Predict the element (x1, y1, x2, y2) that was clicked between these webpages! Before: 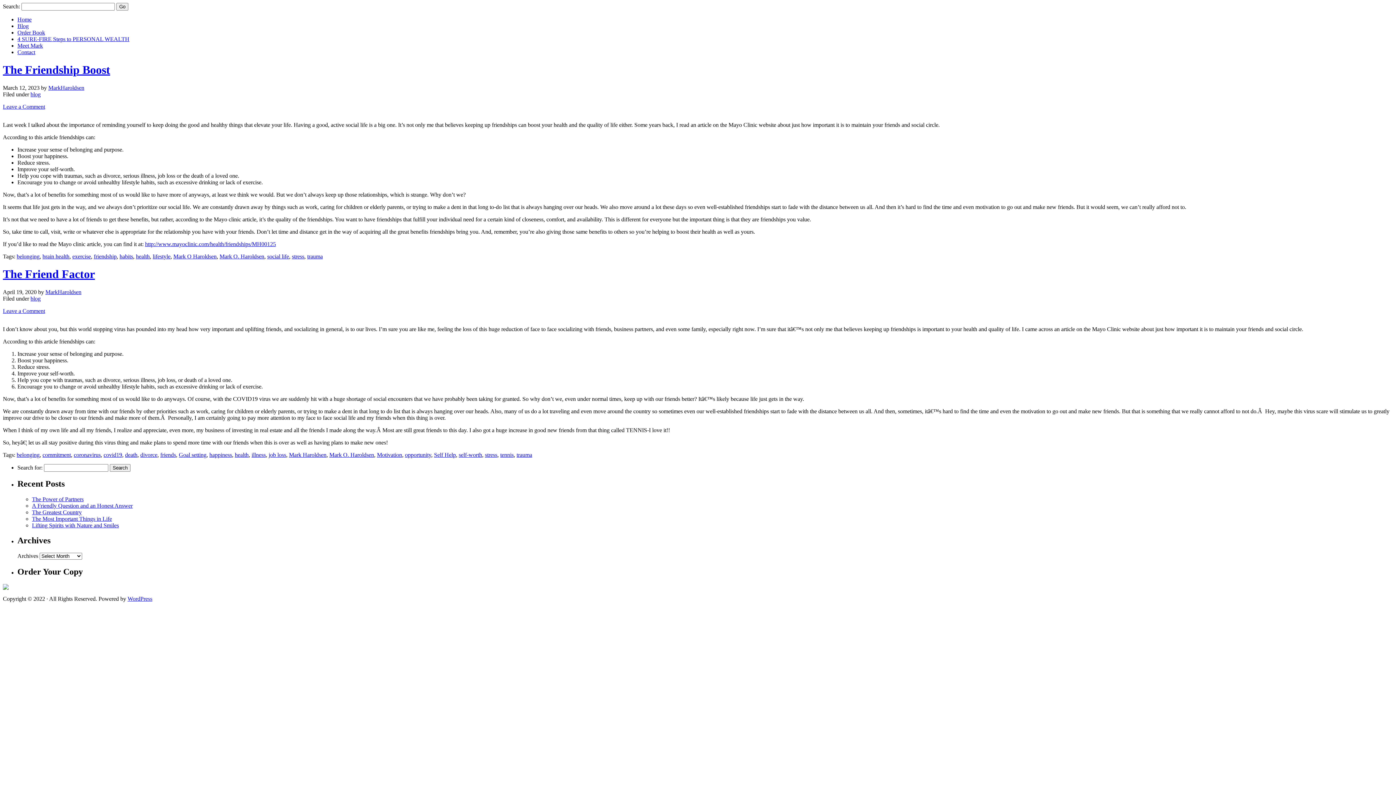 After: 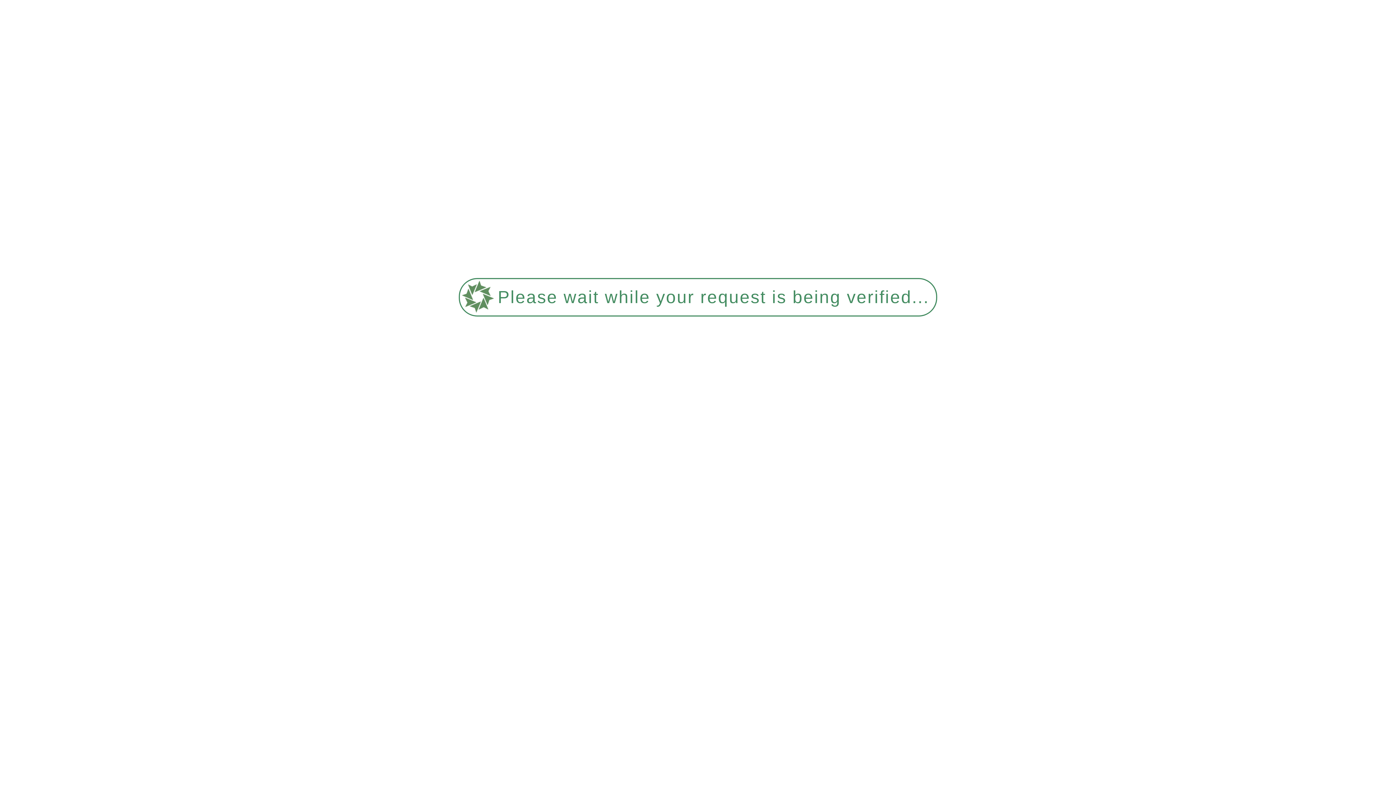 Action: bbox: (268, 451, 286, 458) label: job loss